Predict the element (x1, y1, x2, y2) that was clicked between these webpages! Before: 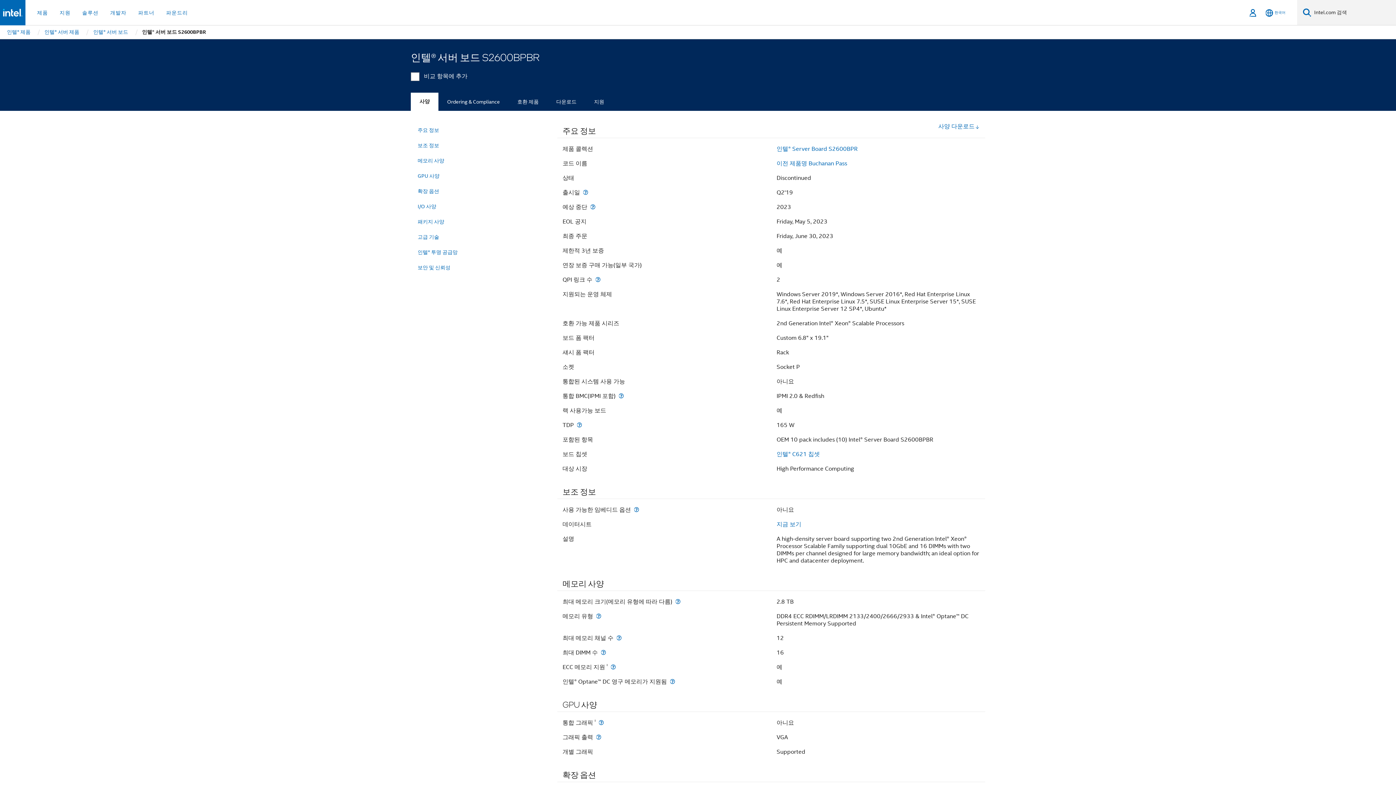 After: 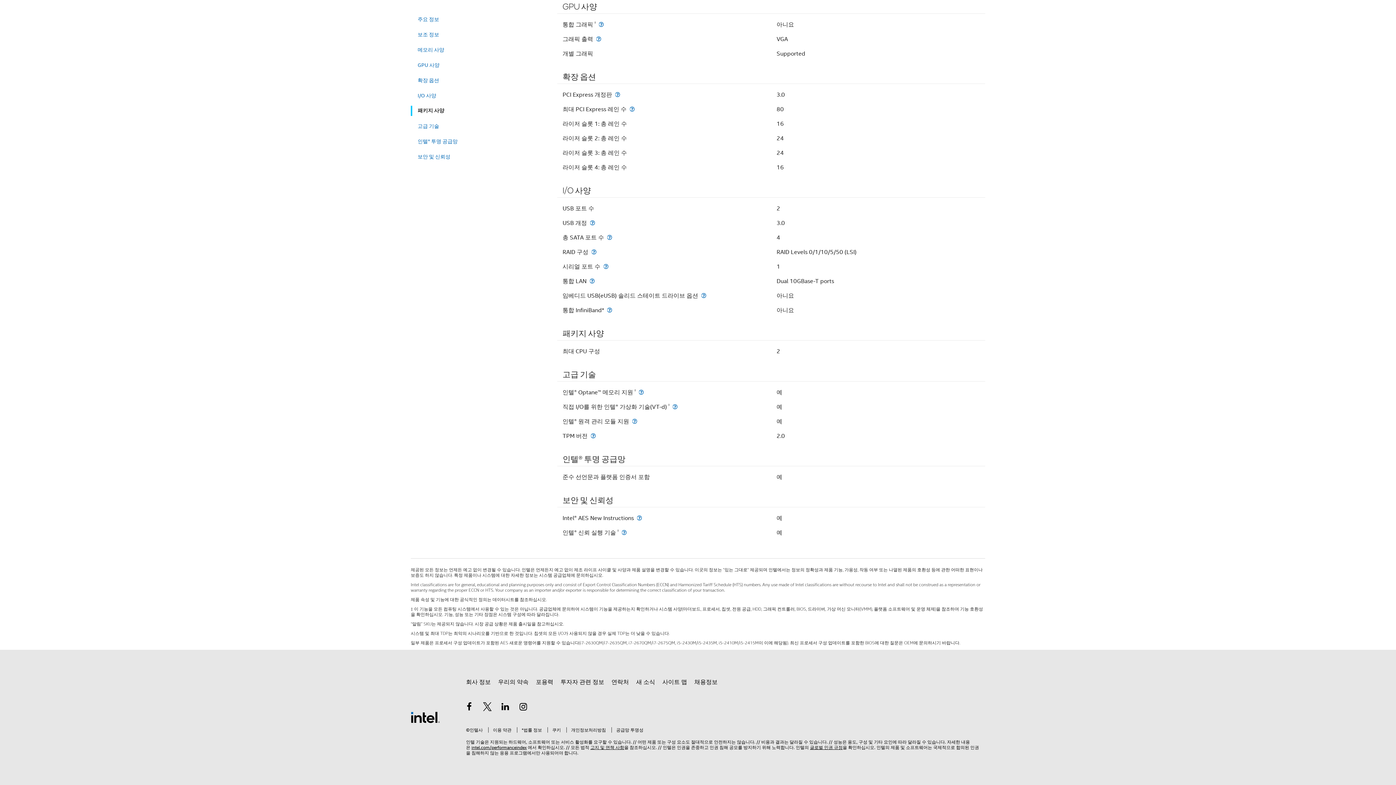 Action: label: 패키지 사양 bbox: (417, 215, 543, 228)